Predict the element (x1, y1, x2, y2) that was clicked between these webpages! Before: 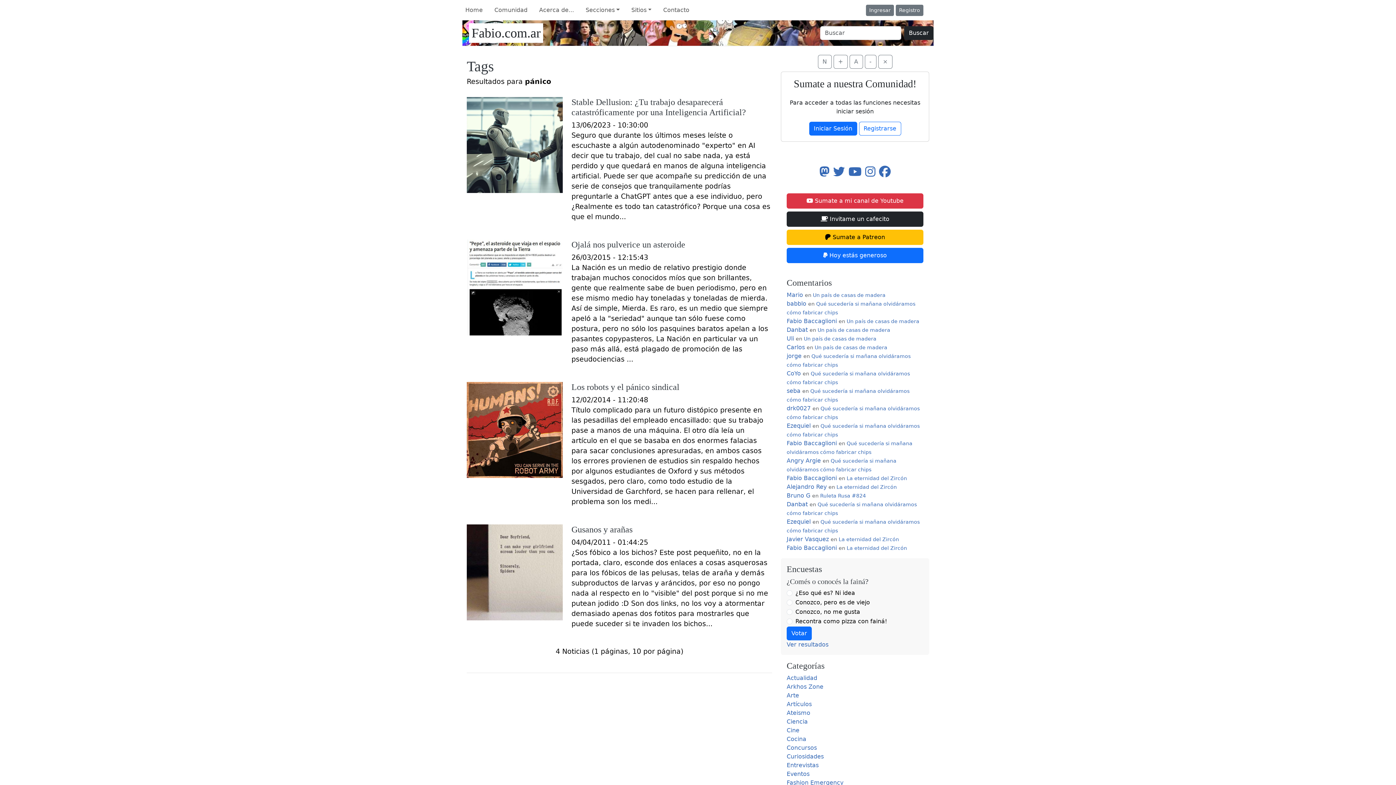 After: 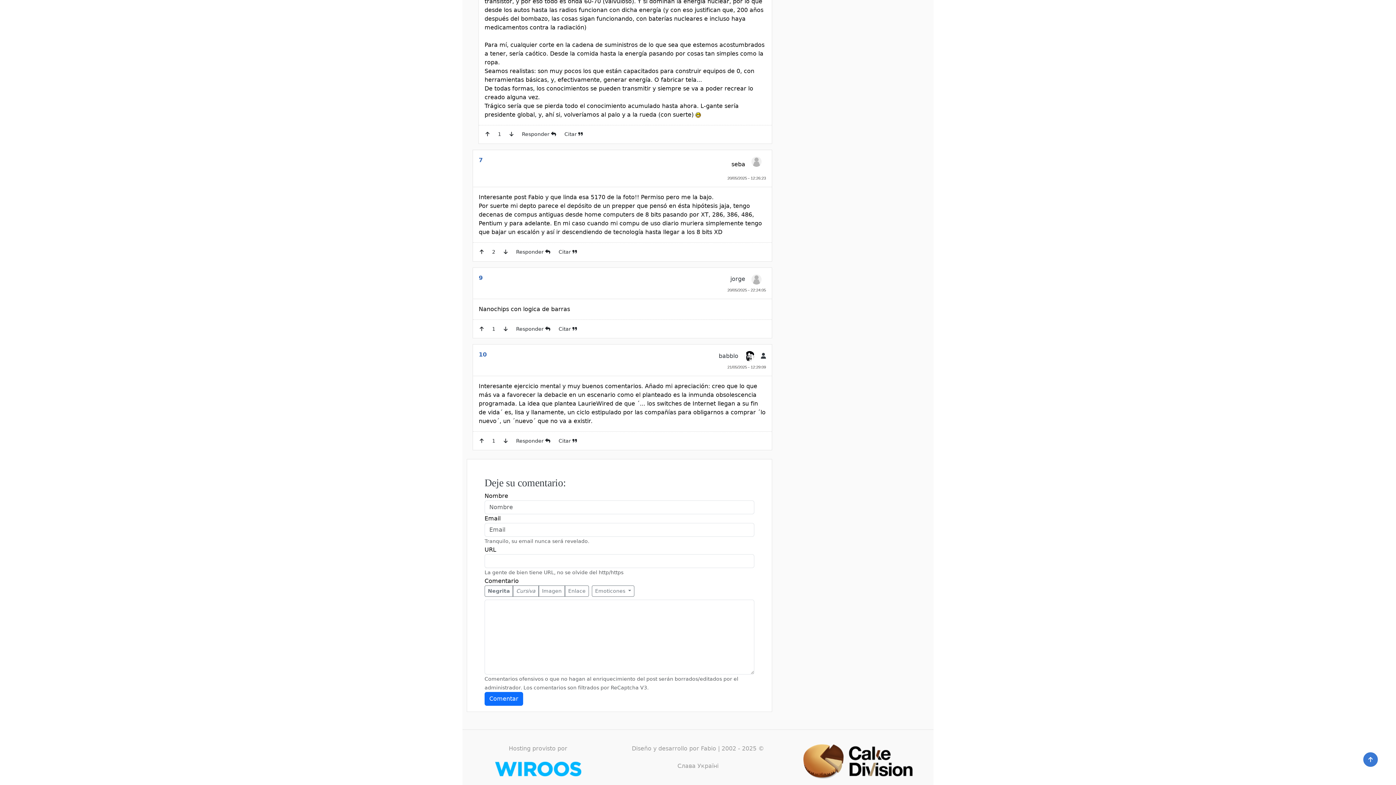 Action: label: jorge bbox: (786, 352, 801, 359)